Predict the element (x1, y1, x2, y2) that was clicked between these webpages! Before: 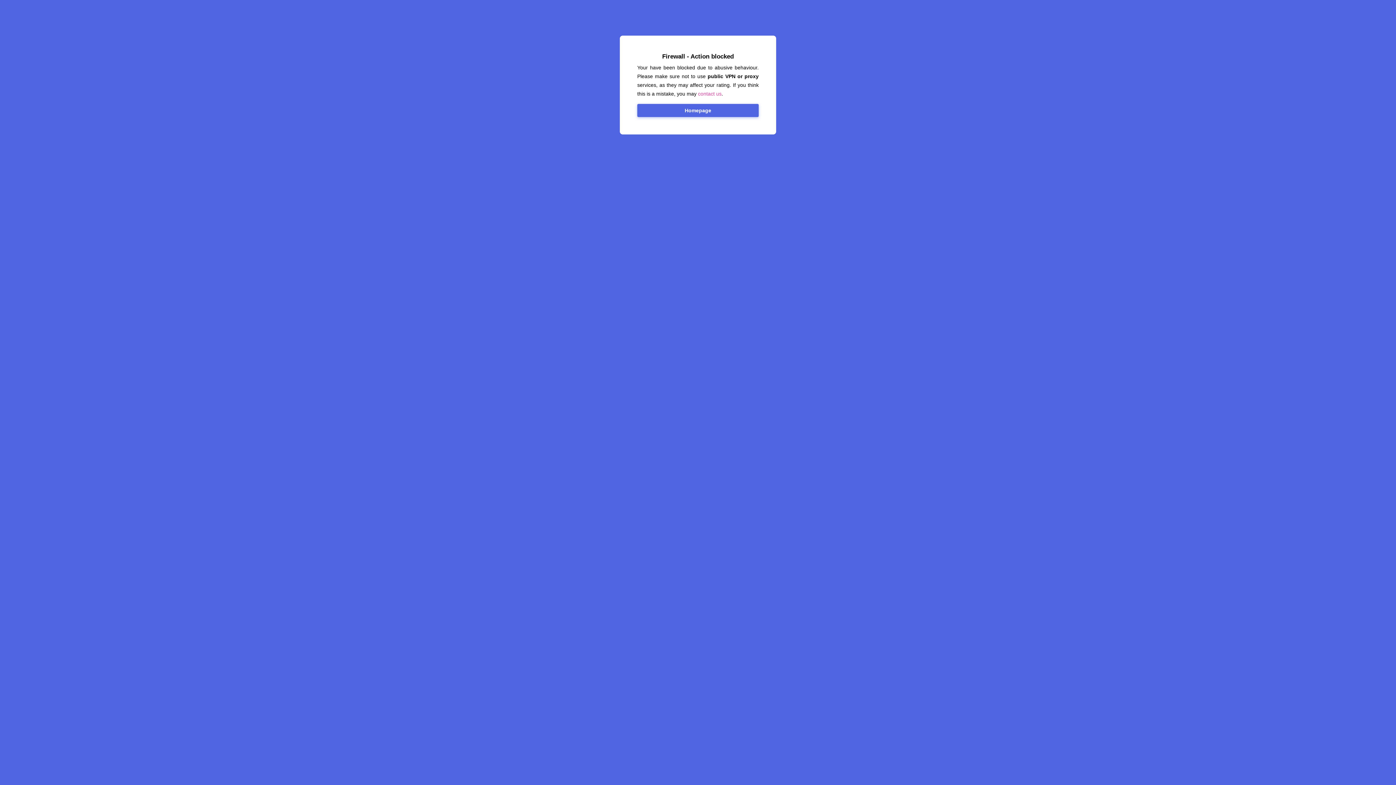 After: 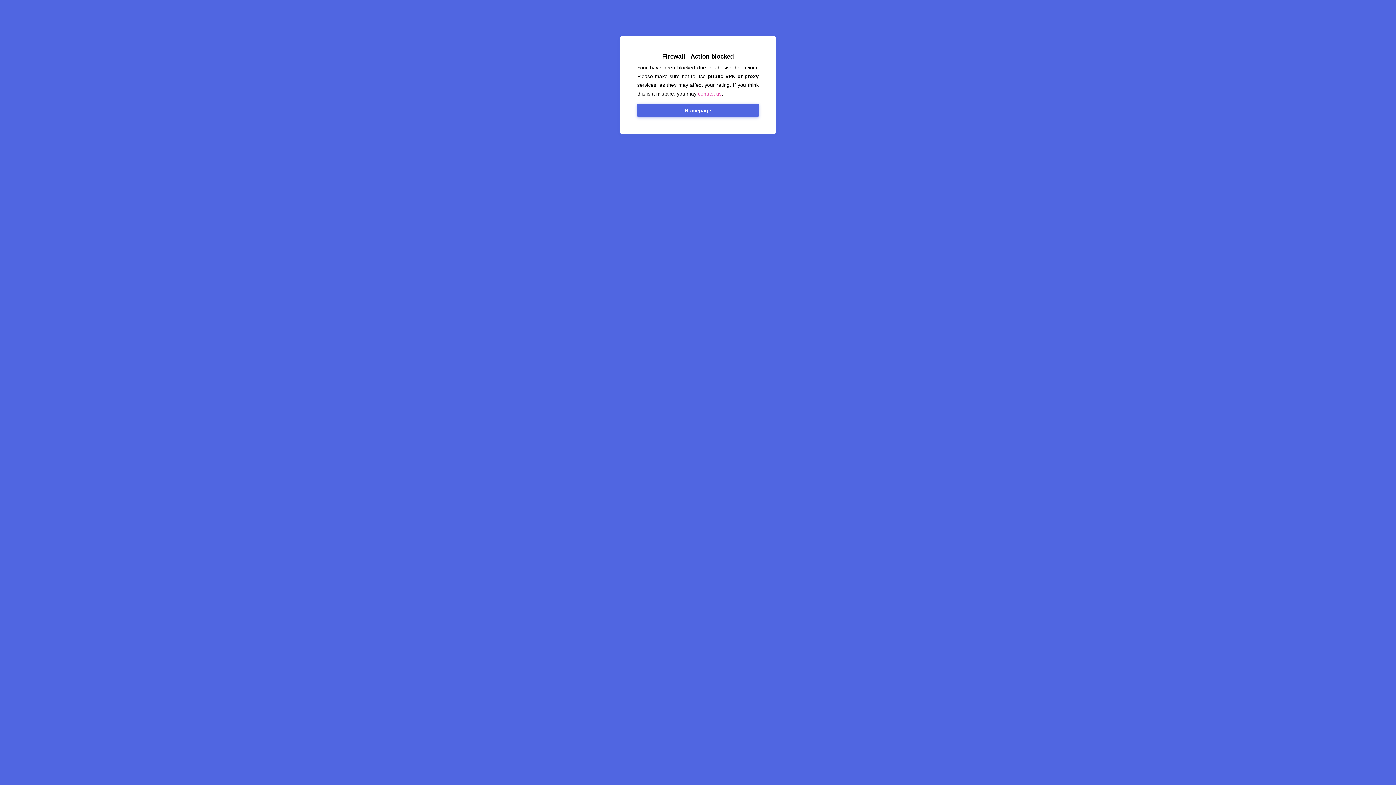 Action: bbox: (637, 104, 758, 117) label: Homepage